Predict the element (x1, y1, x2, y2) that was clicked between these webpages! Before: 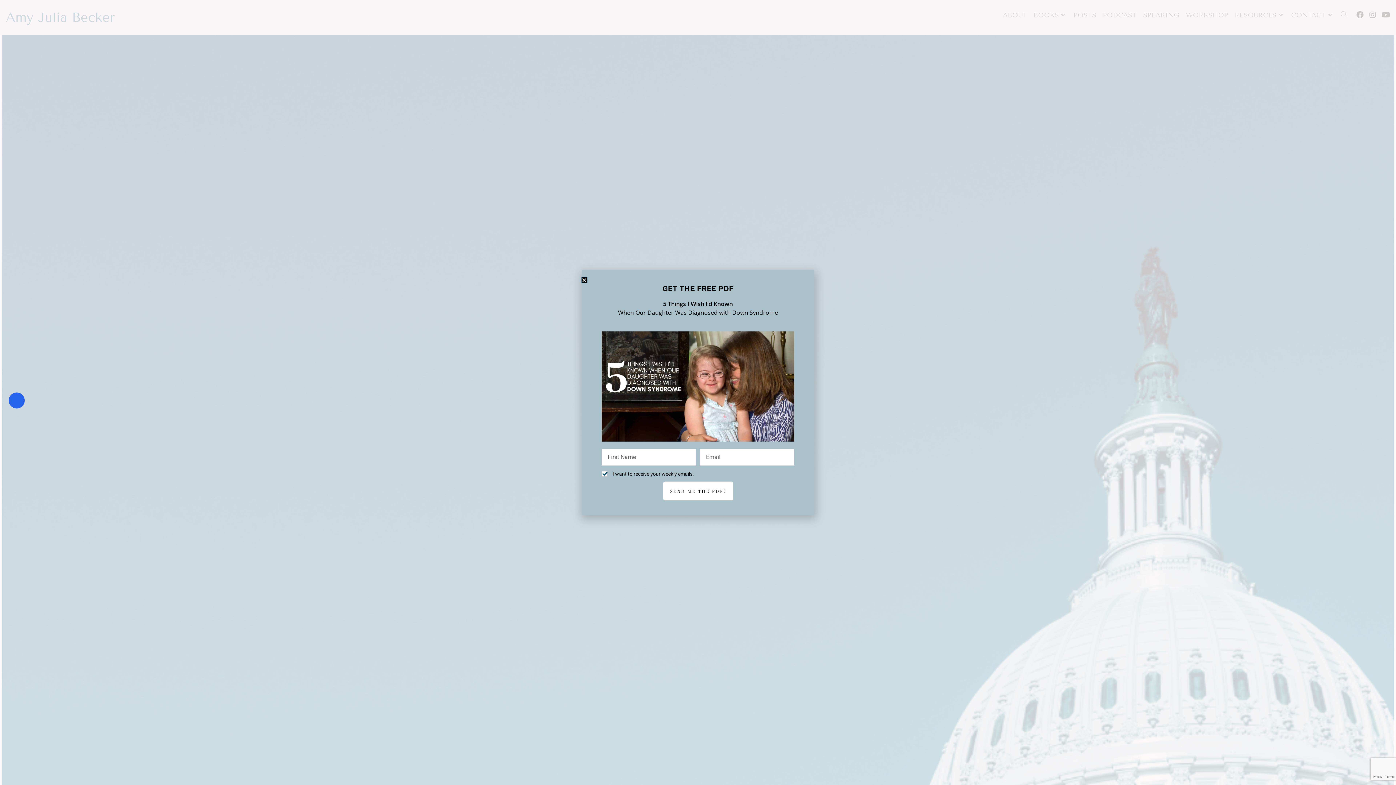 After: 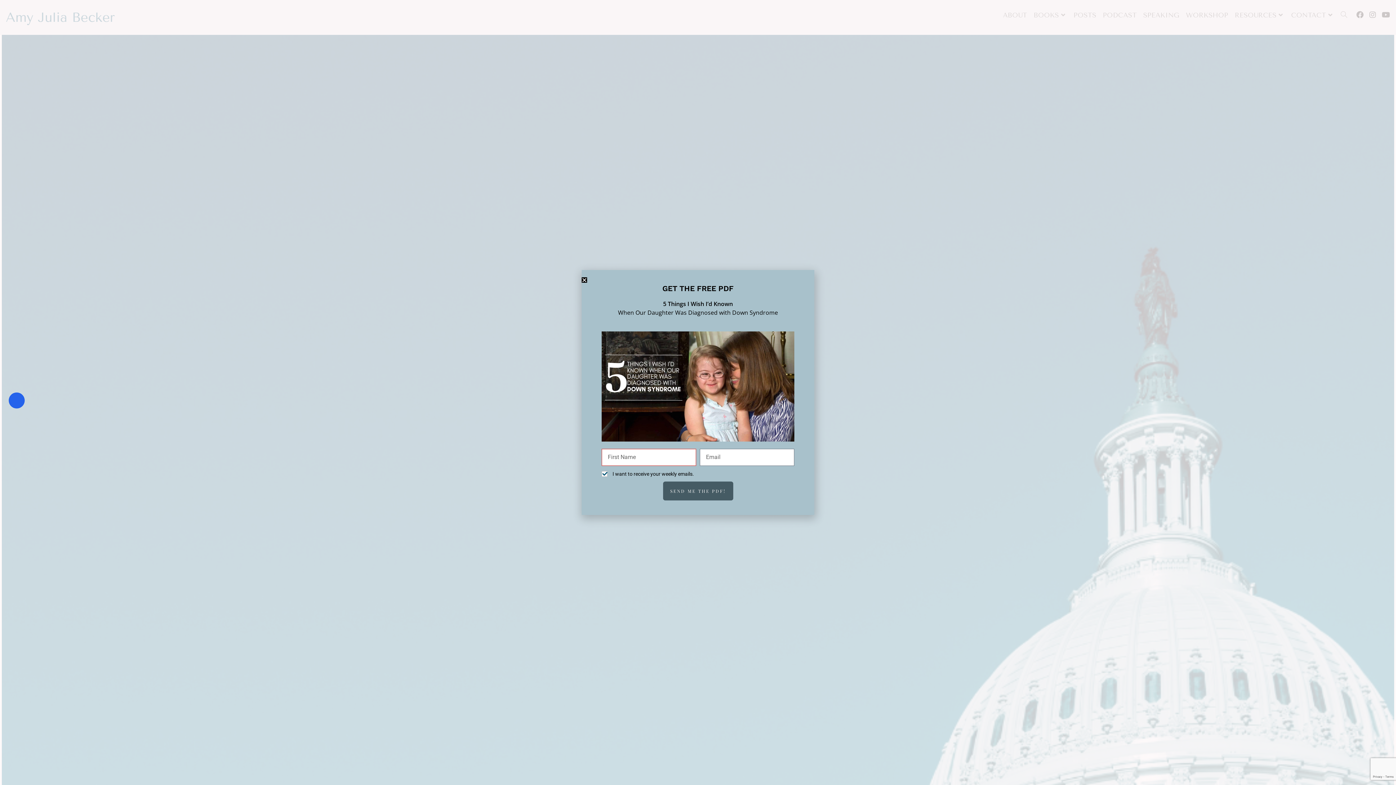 Action: bbox: (663, 481, 733, 500) label: SEND ME THE PDF!